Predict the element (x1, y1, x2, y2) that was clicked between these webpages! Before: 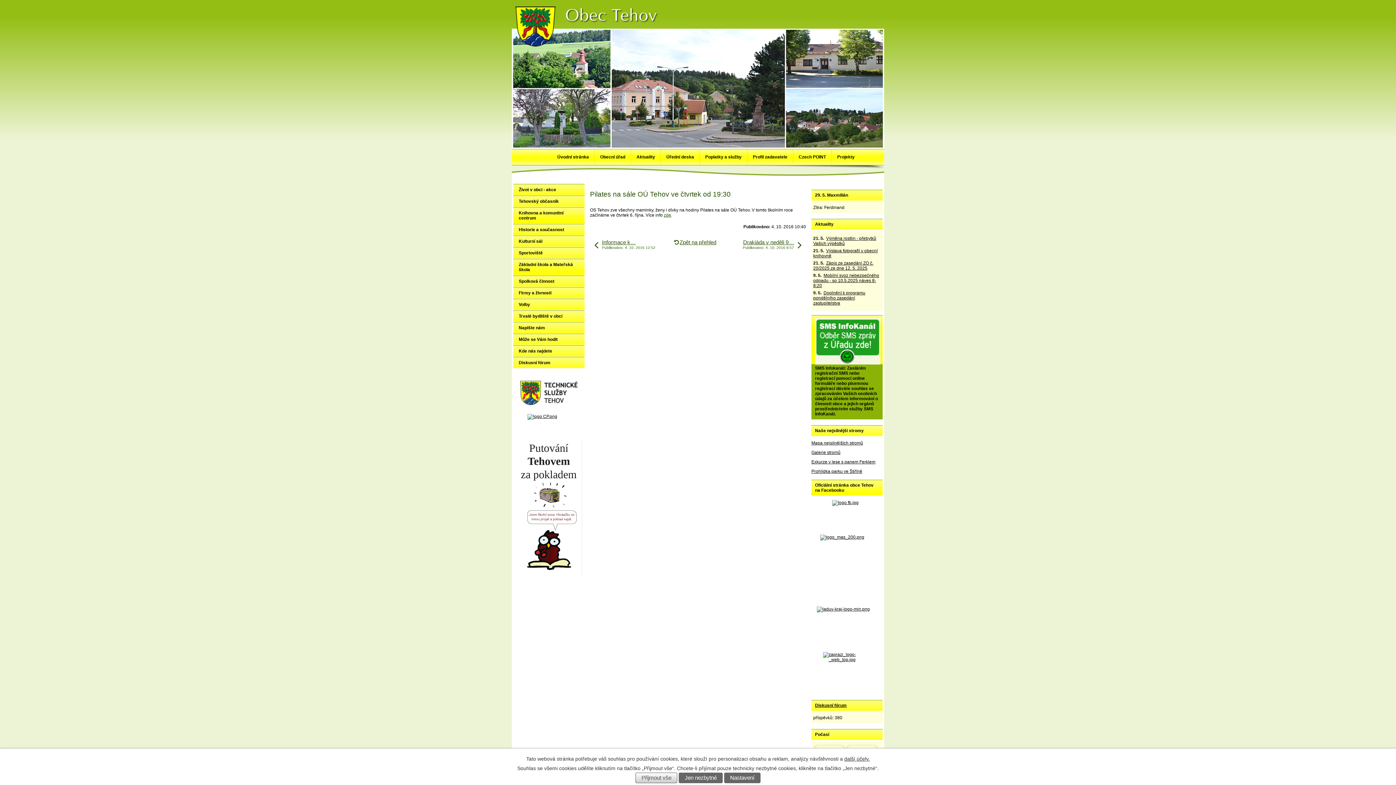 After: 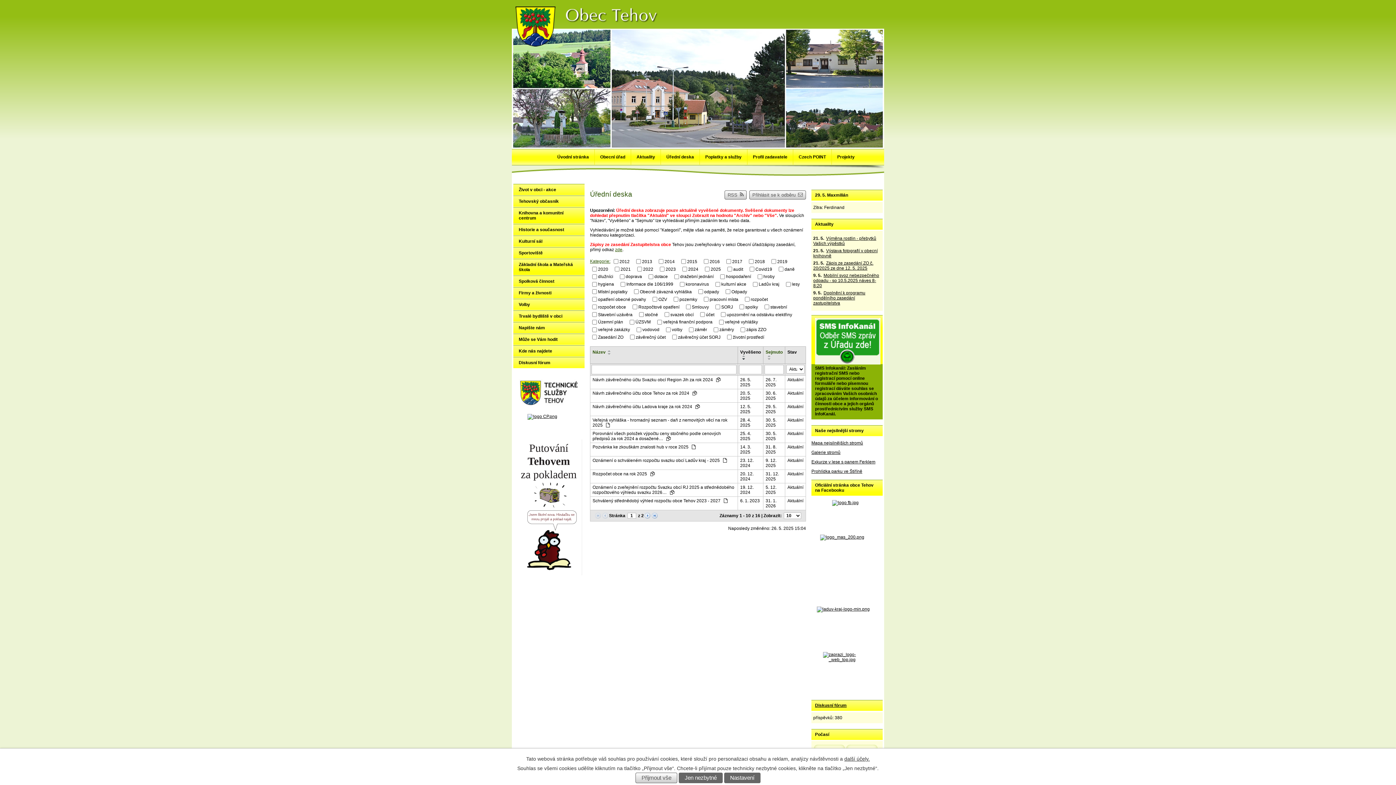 Action: bbox: (661, 149, 699, 164) label: Úřední deska